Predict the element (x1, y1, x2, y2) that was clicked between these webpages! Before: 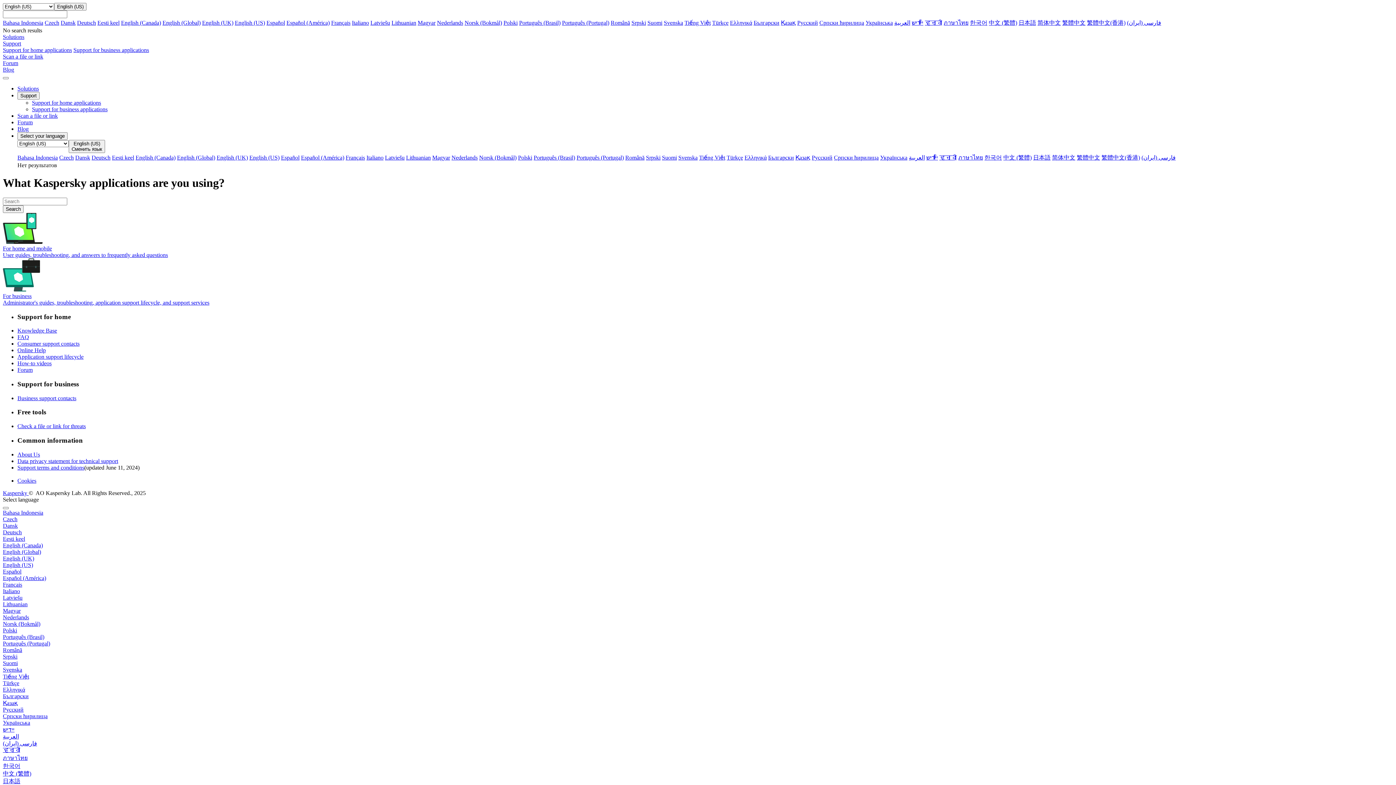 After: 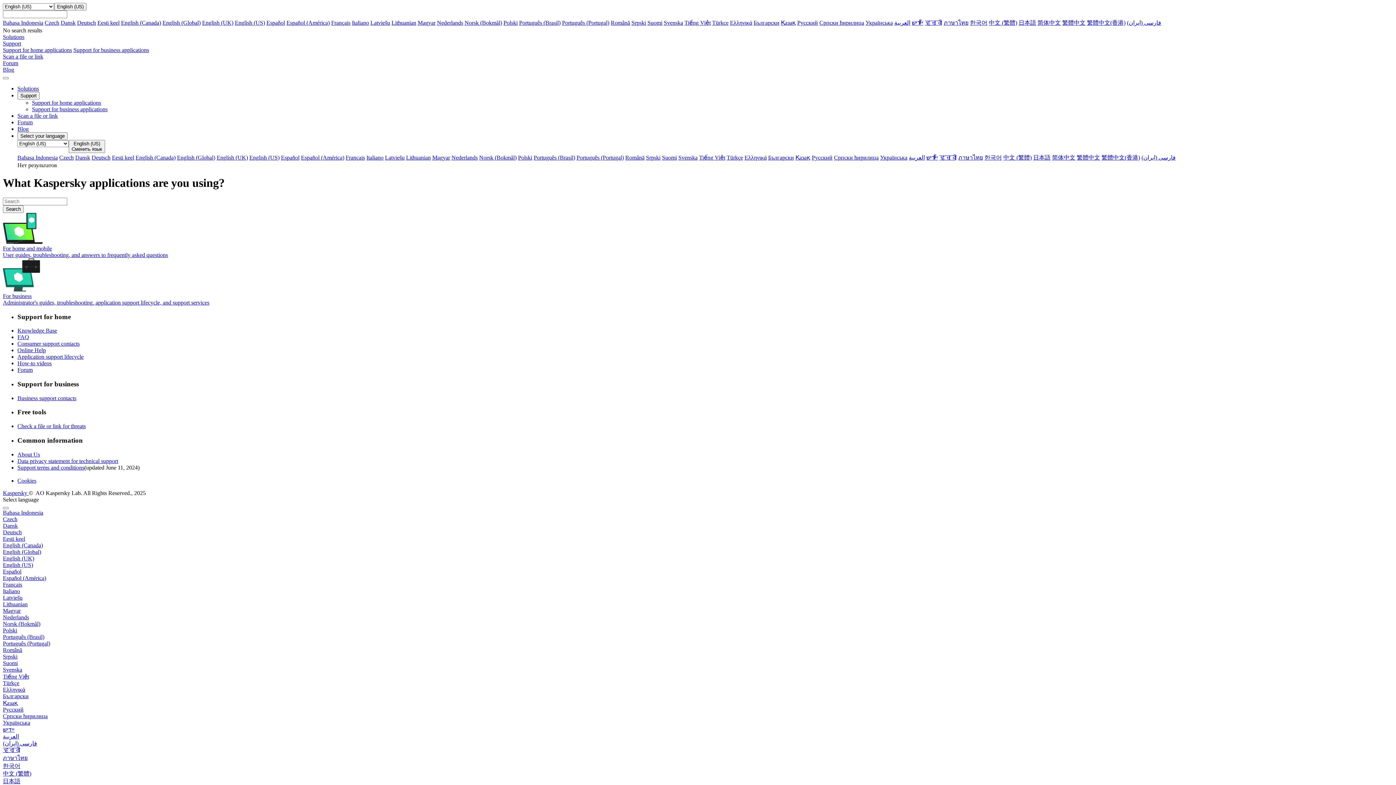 Action: bbox: (2, 607, 20, 614) label: Magyar